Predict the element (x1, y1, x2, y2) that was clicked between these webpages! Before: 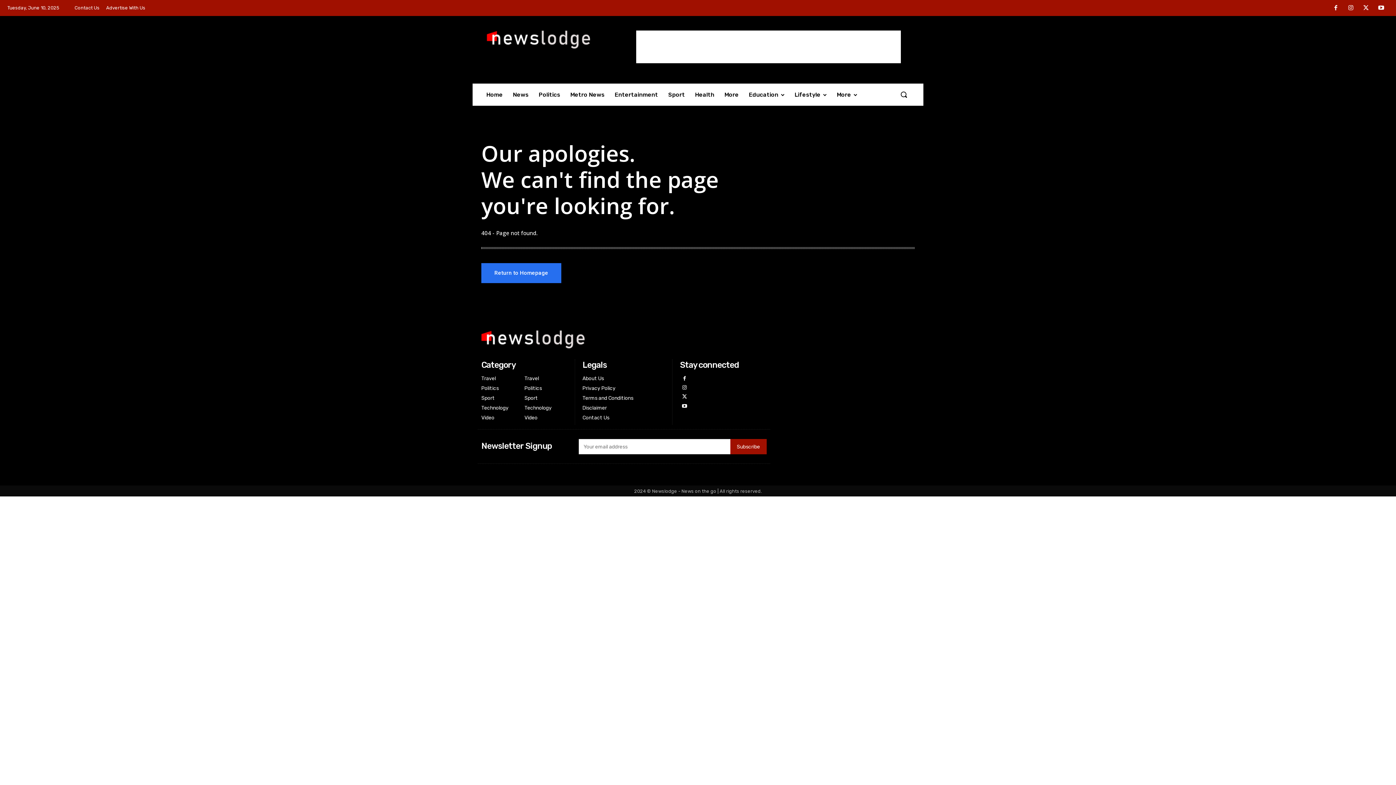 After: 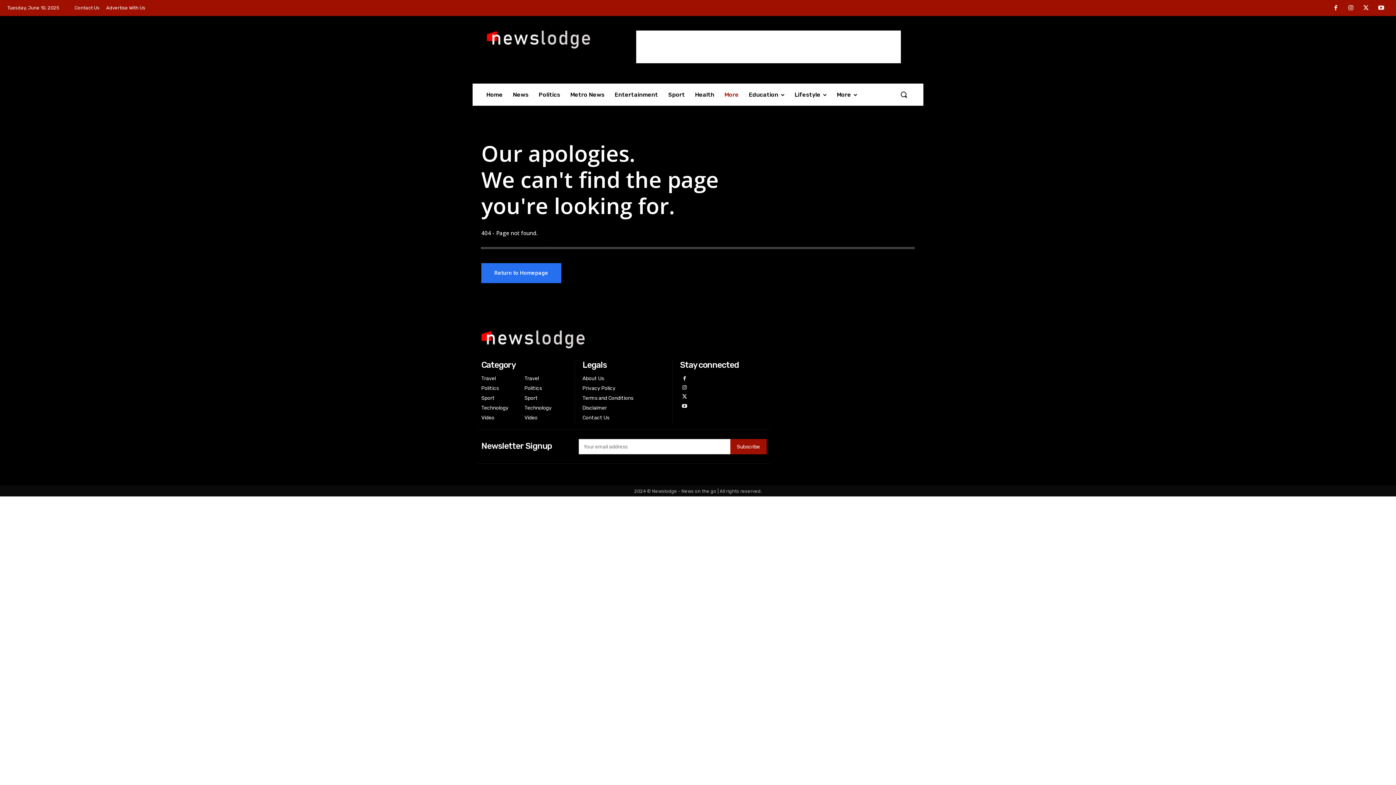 Action: bbox: (719, 83, 744, 105) label: More